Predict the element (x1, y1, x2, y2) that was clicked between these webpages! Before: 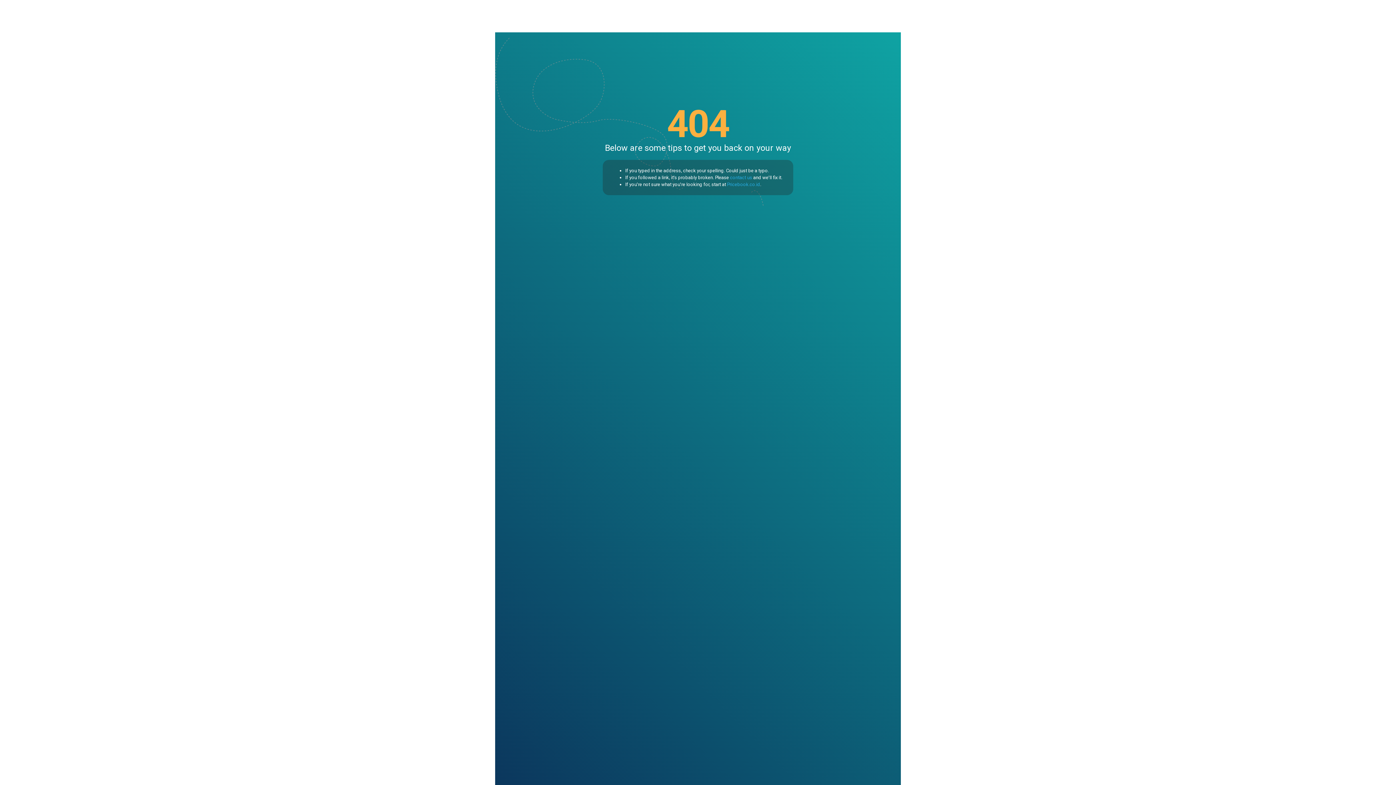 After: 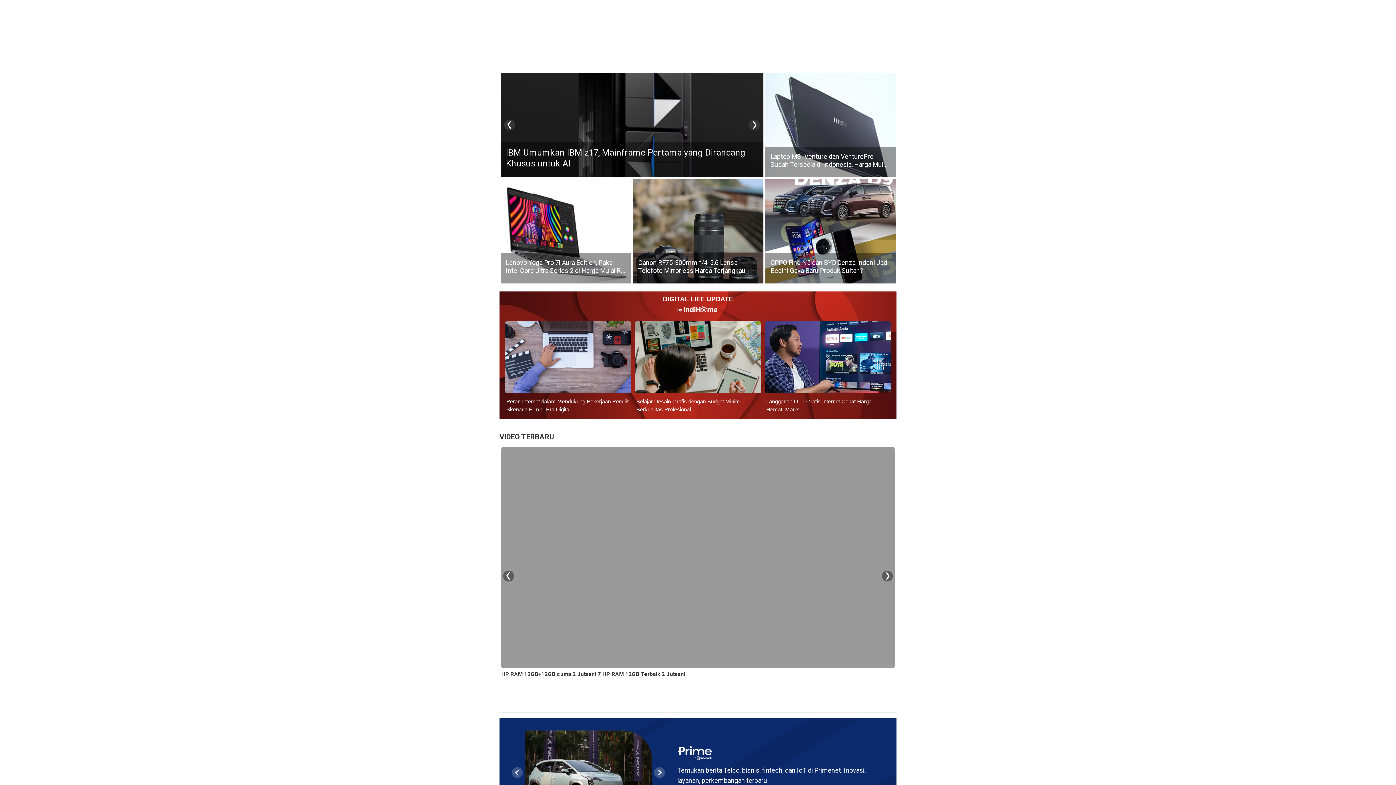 Action: bbox: (727, 181, 760, 187) label: Pricebook.co.id